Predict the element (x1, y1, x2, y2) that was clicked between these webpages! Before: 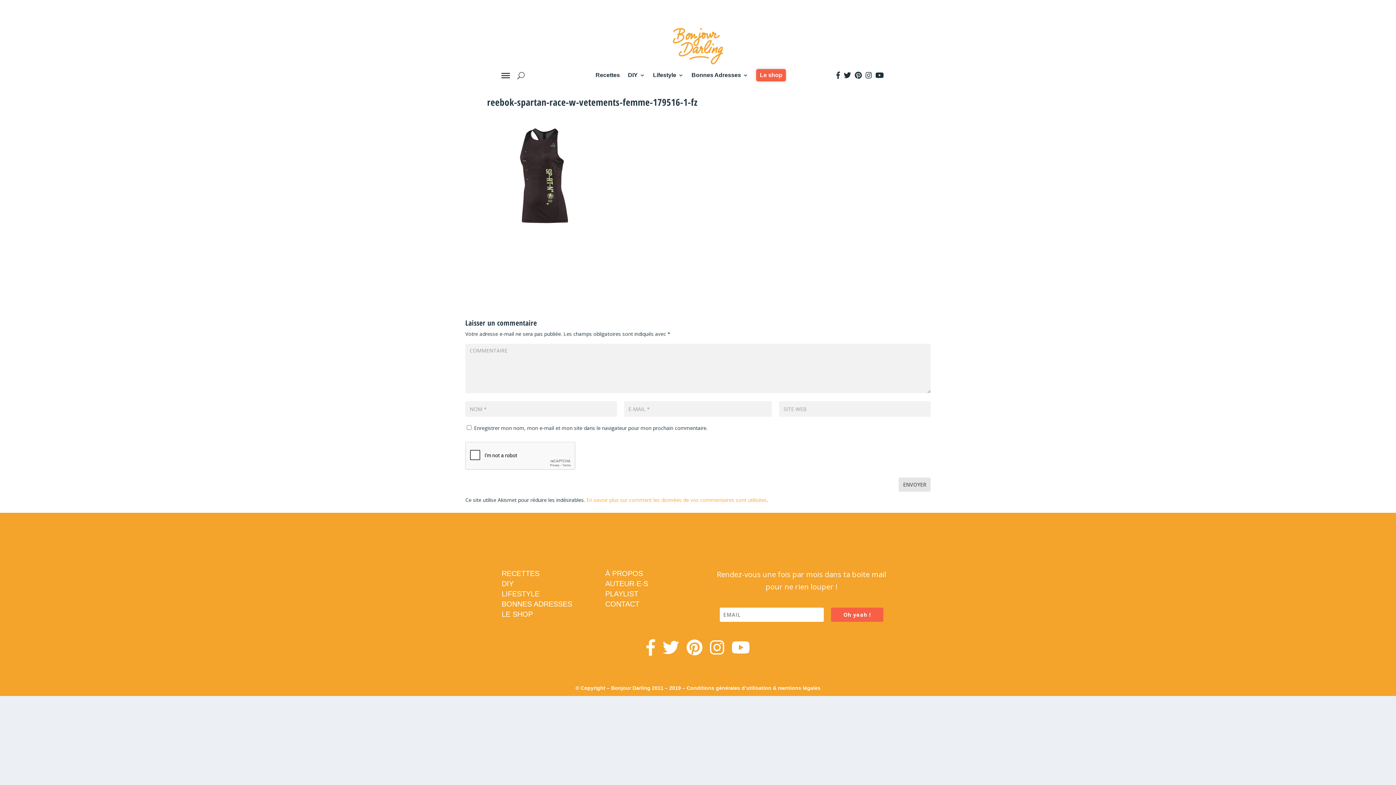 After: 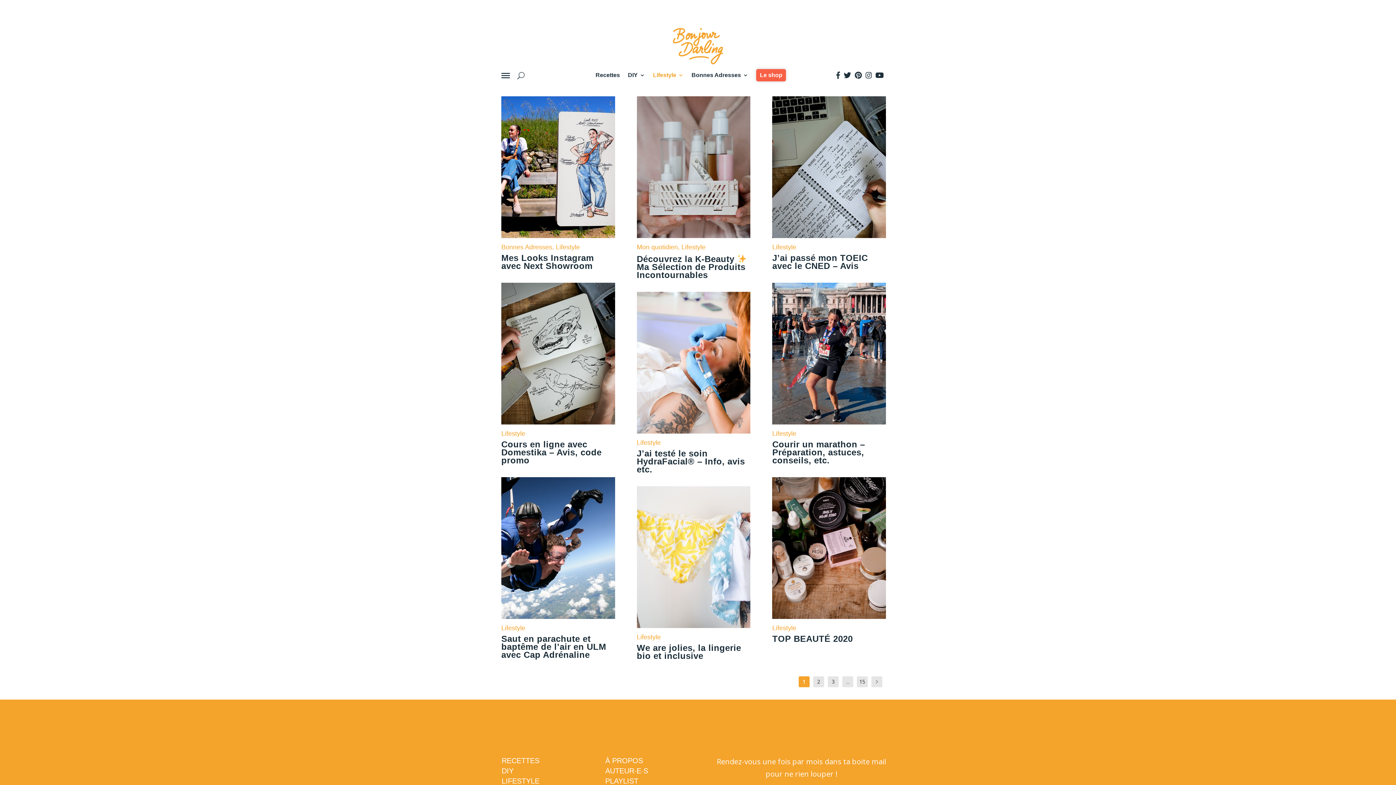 Action: label: LIFESTYLE bbox: (501, 590, 539, 598)